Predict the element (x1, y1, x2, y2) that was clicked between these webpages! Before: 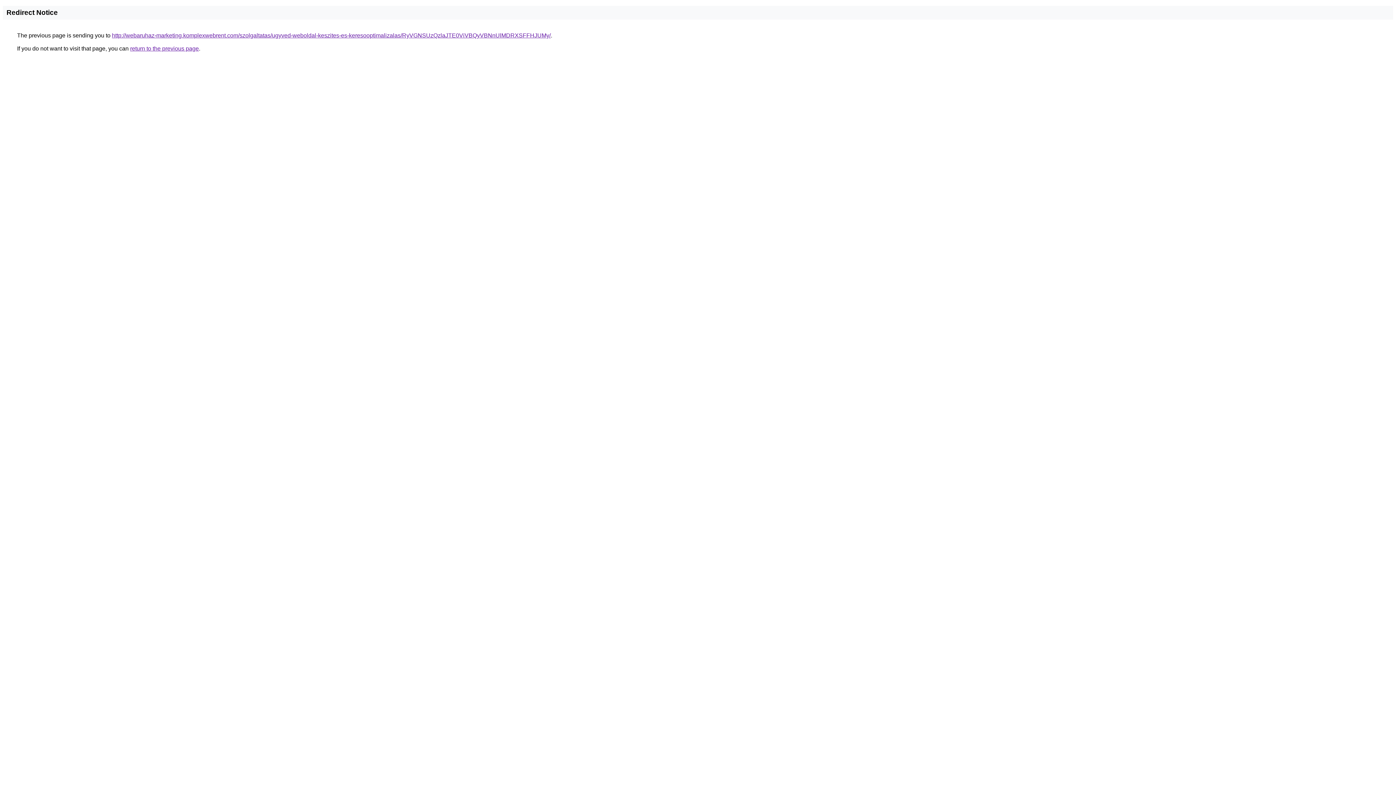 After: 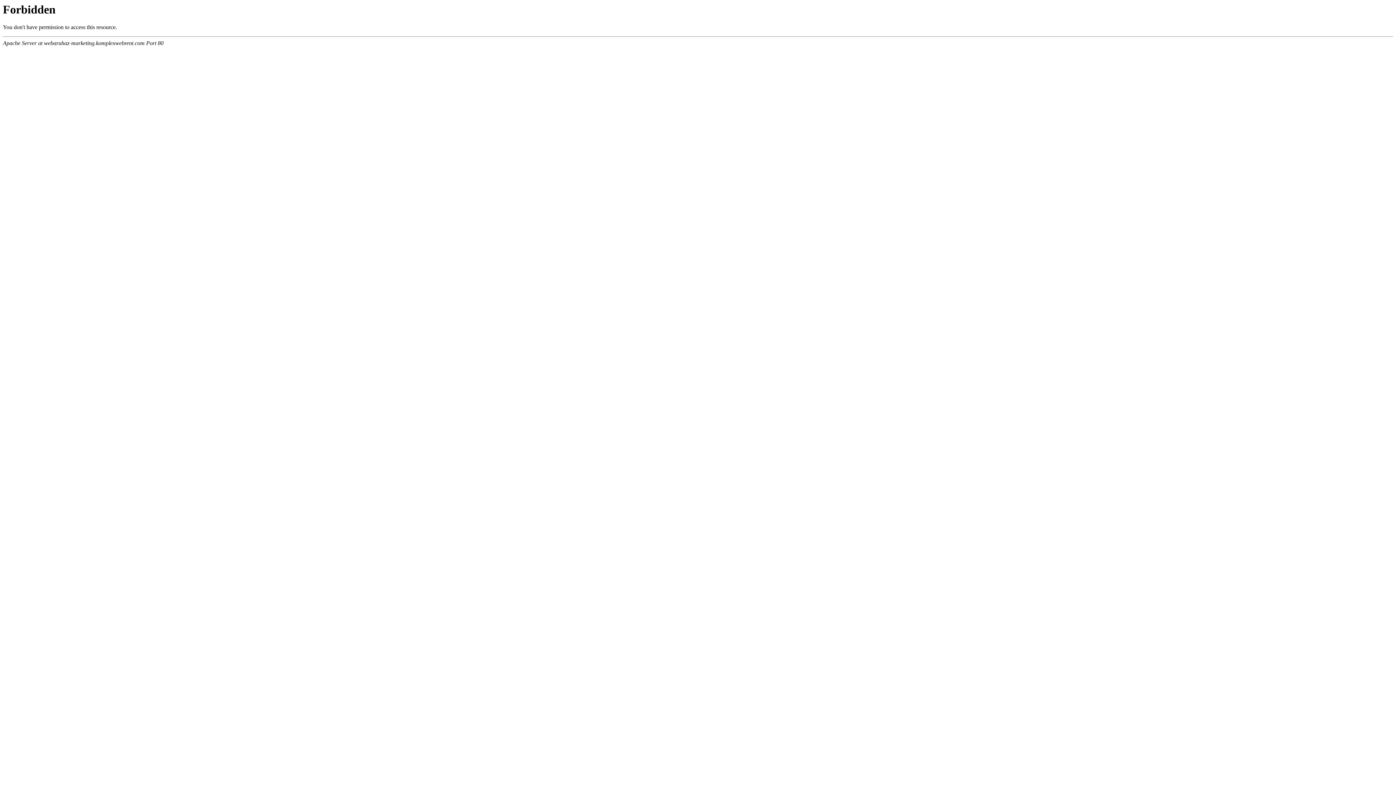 Action: bbox: (112, 32, 550, 38) label: http://webaruhaz-marketing.komplexwebrent.com/szolgaltatas/ugyved-weboldal-keszites-es-keresooptimalizalas/RyVGNSUzQzlaJTE0ViVBQyVBNnUlMDRXSFFHJUMy/